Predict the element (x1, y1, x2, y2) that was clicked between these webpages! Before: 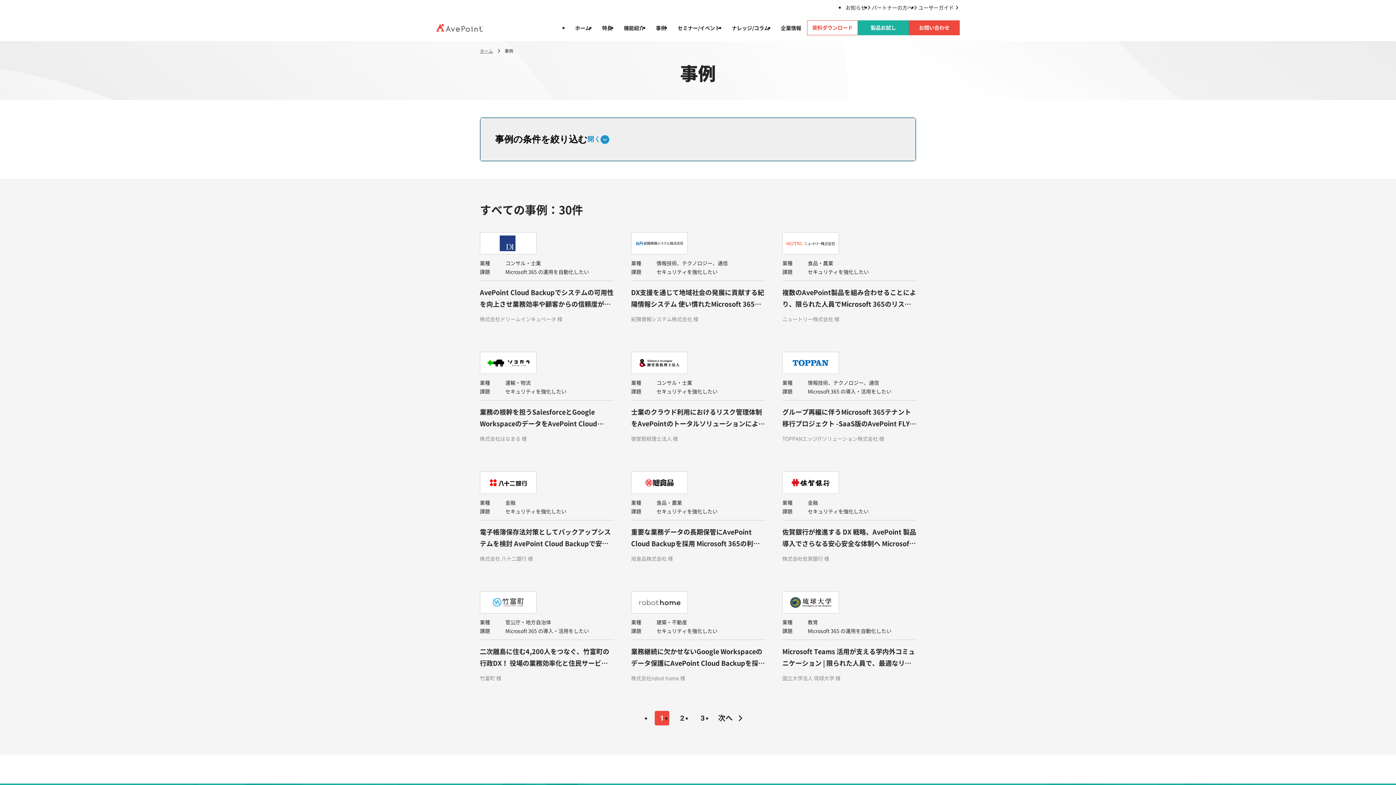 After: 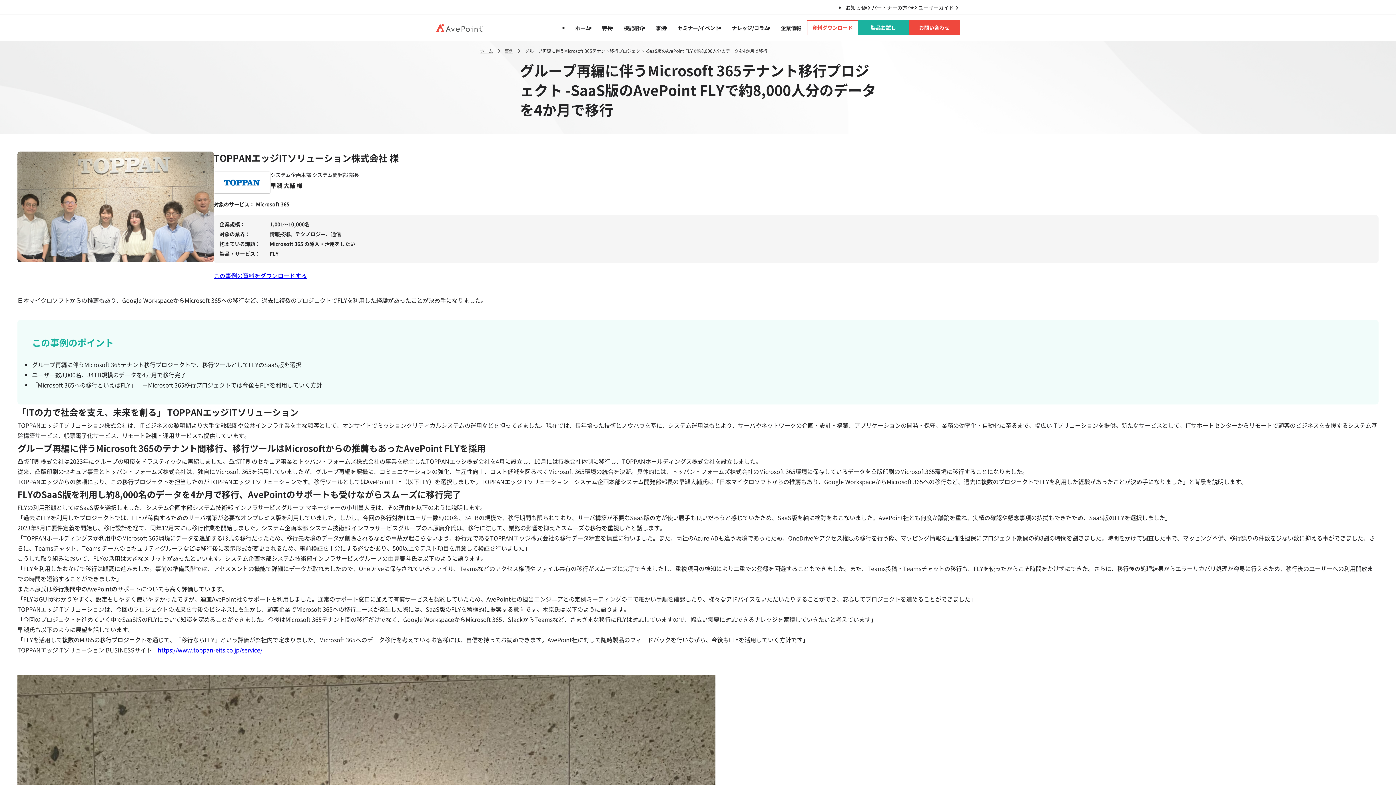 Action: bbox: (782, 346, 916, 442) label: 業種
情報技術、テクノロジー、通信
課題
Microsoft 365 の導入・活用をしたい
グループ再編に伴うMicrosoft 365テナント移行プロジェクト -SaaS版のAvePoint FLYで約8,000人分のデータを4か月で移行

TOPPANエッジITソリューション株式会社 様